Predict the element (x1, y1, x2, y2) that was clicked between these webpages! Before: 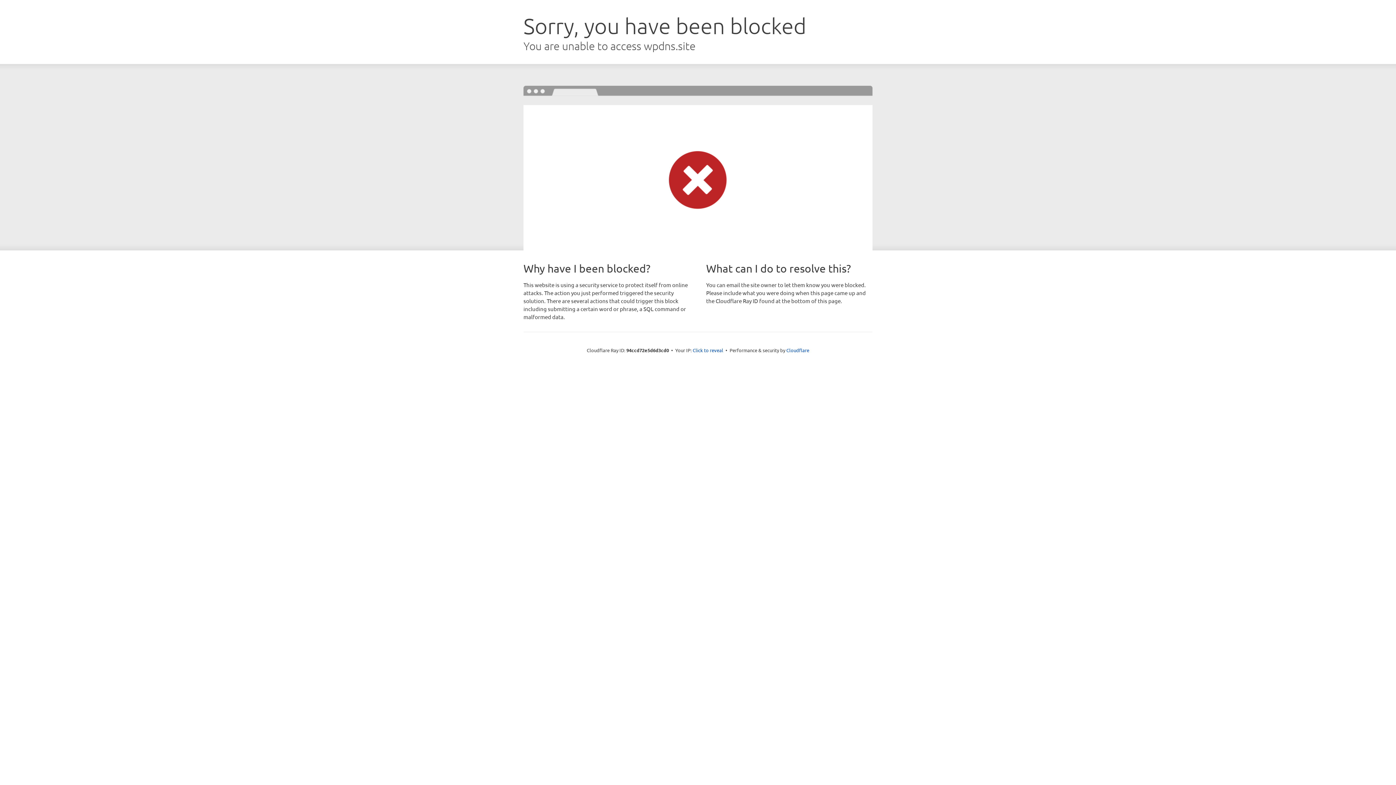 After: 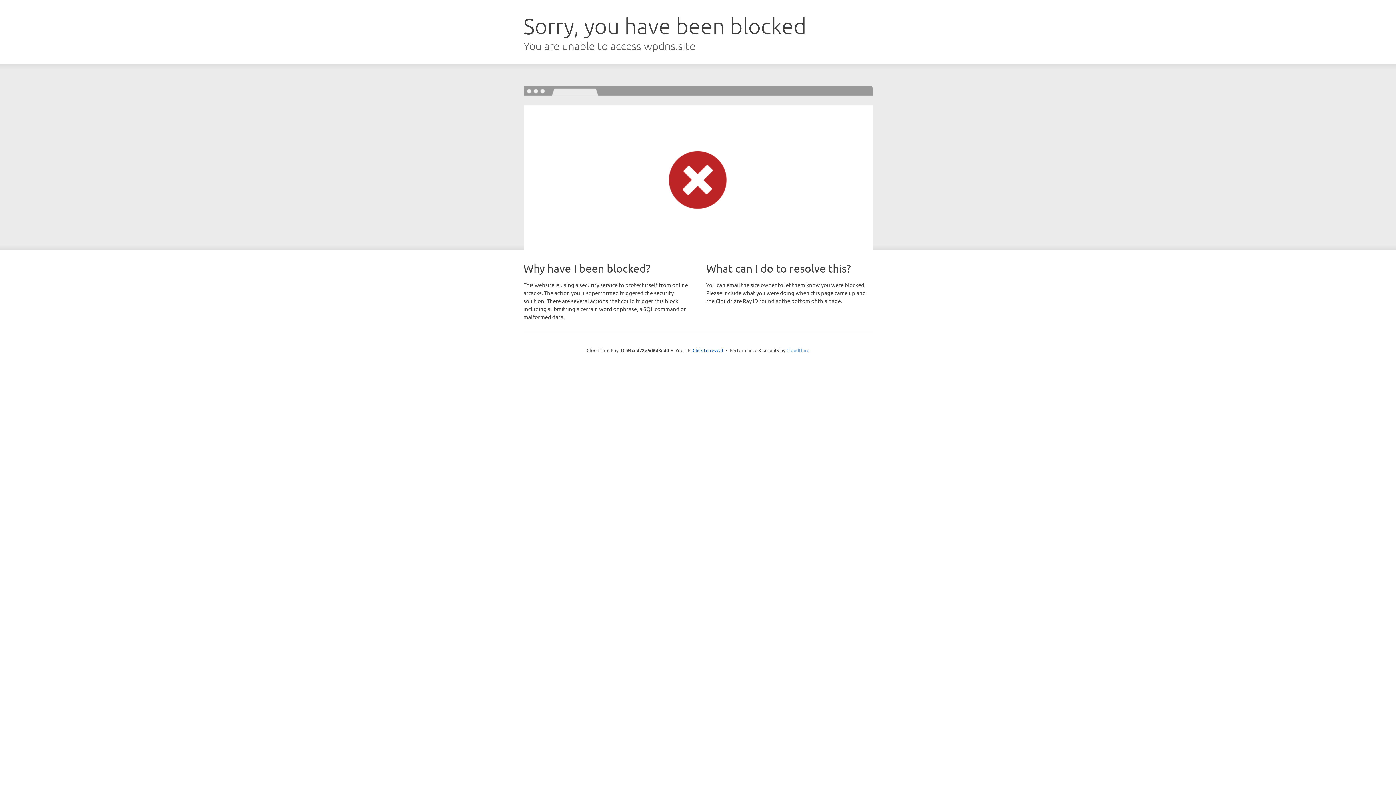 Action: label: Cloudflare bbox: (786, 347, 809, 353)